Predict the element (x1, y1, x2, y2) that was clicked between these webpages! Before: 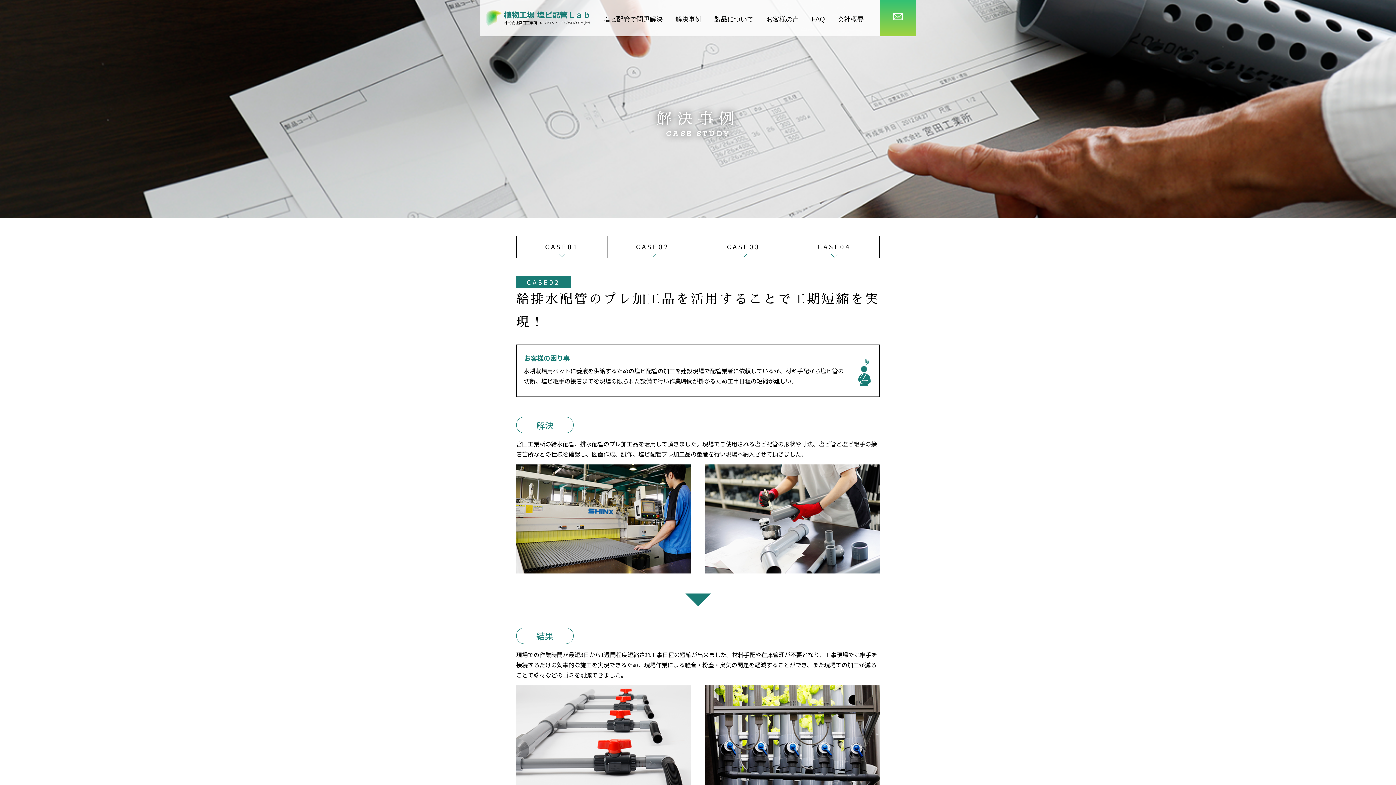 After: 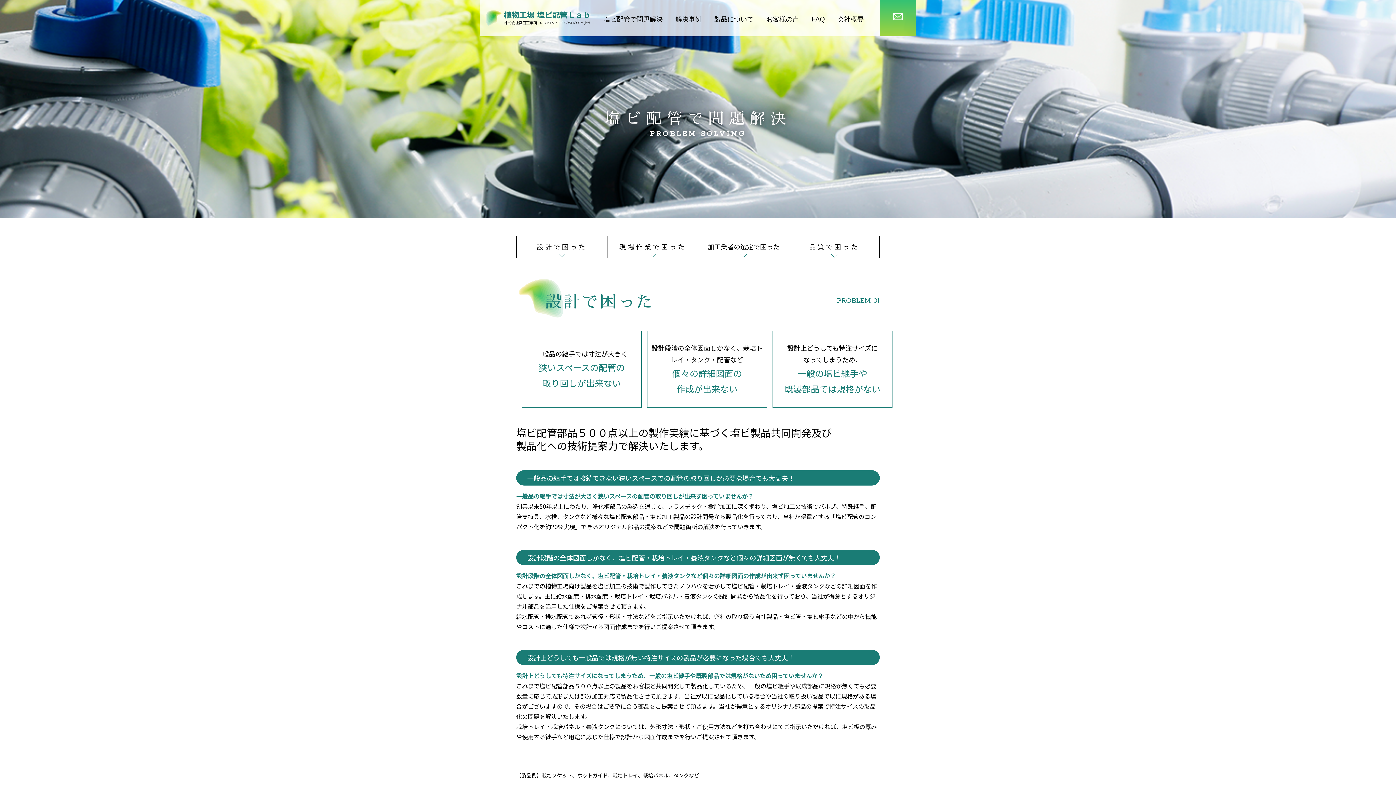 Action: label: 塩ビ配管で問題解決 bbox: (604, 8, 662, 30)